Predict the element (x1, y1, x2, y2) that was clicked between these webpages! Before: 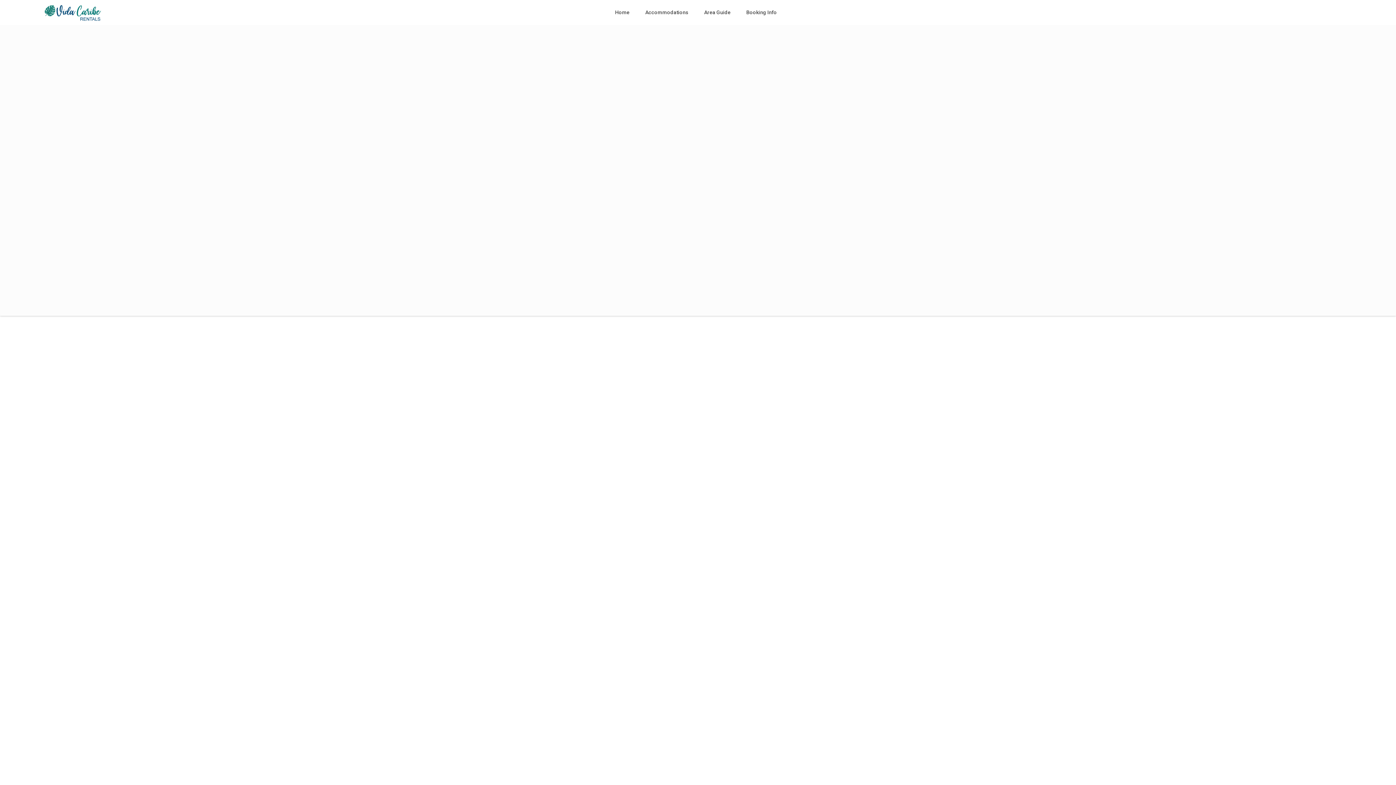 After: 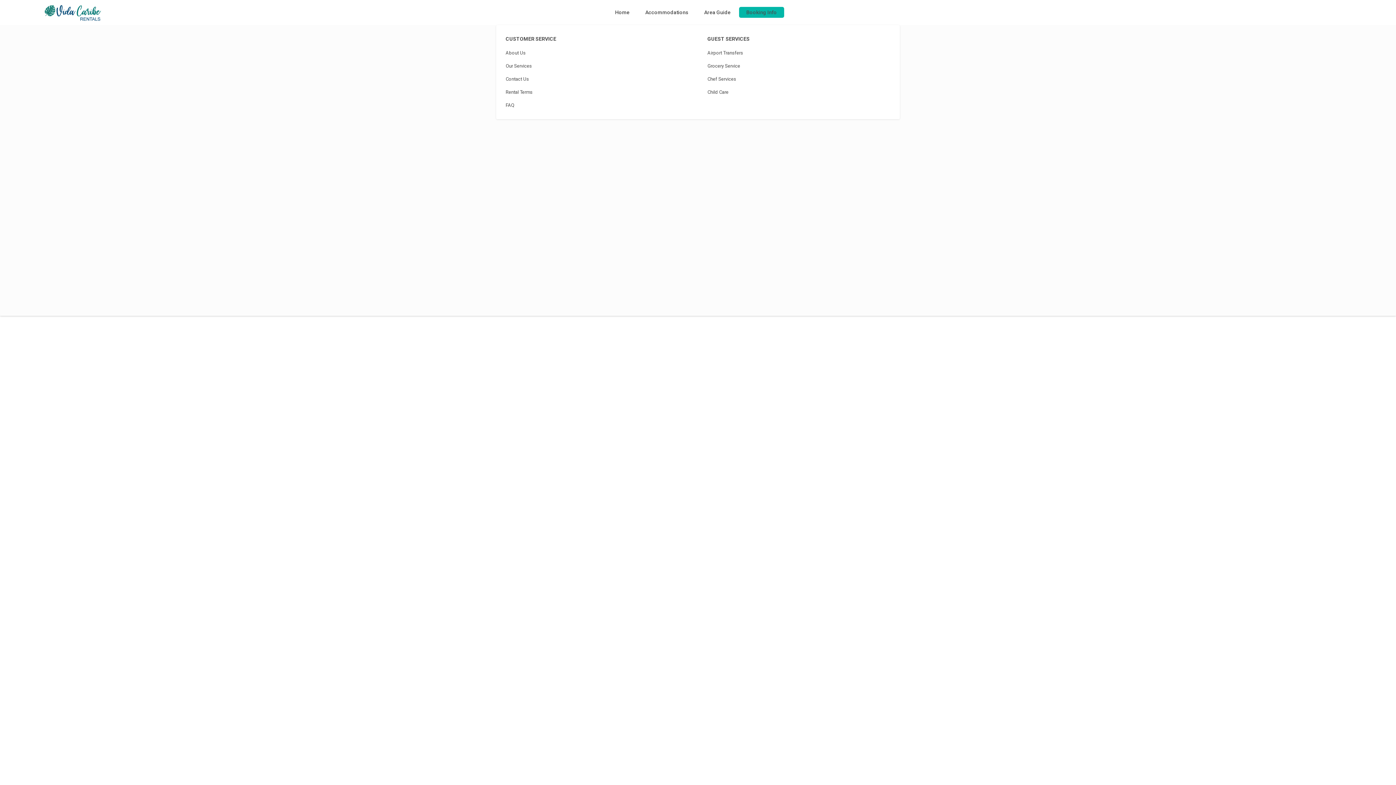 Action: label: Booking Info bbox: (739, 0, 784, 24)